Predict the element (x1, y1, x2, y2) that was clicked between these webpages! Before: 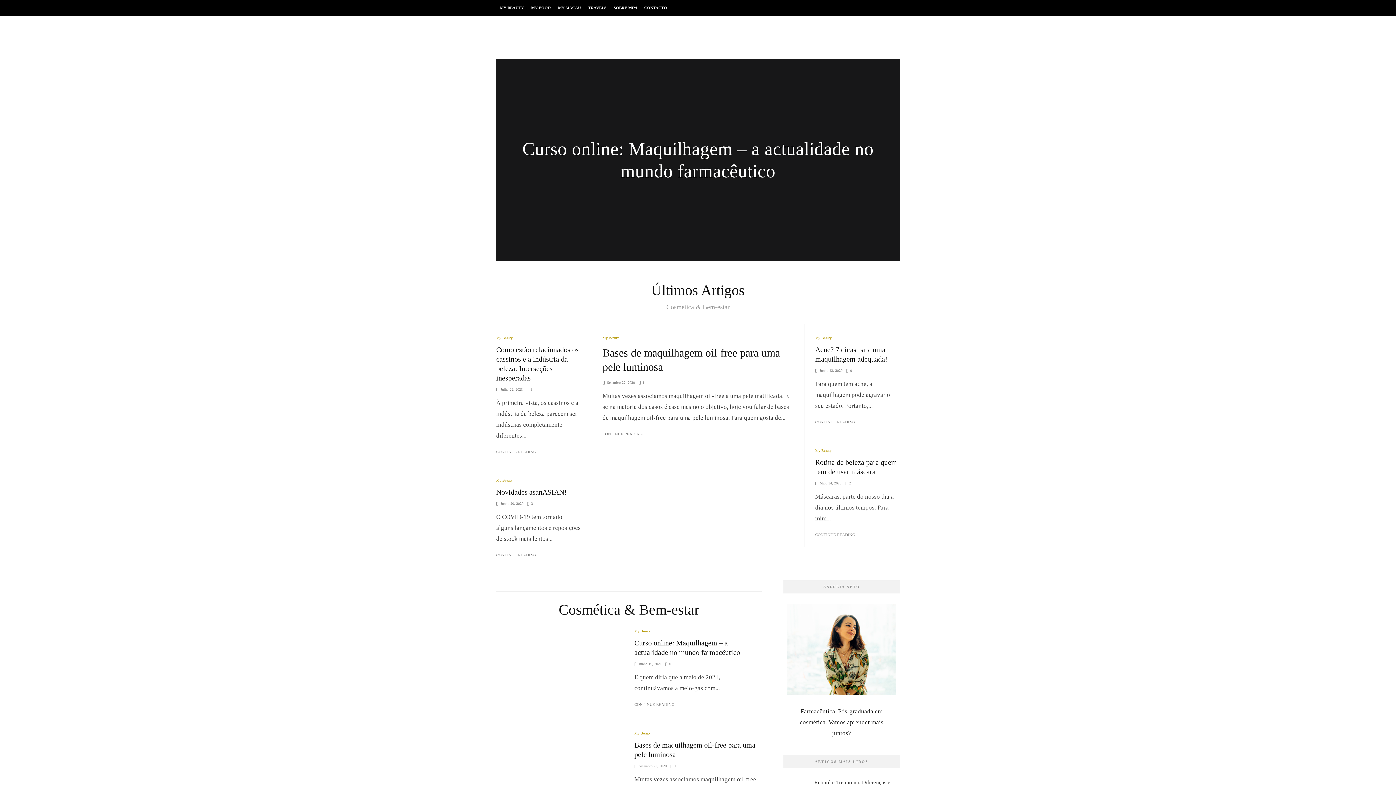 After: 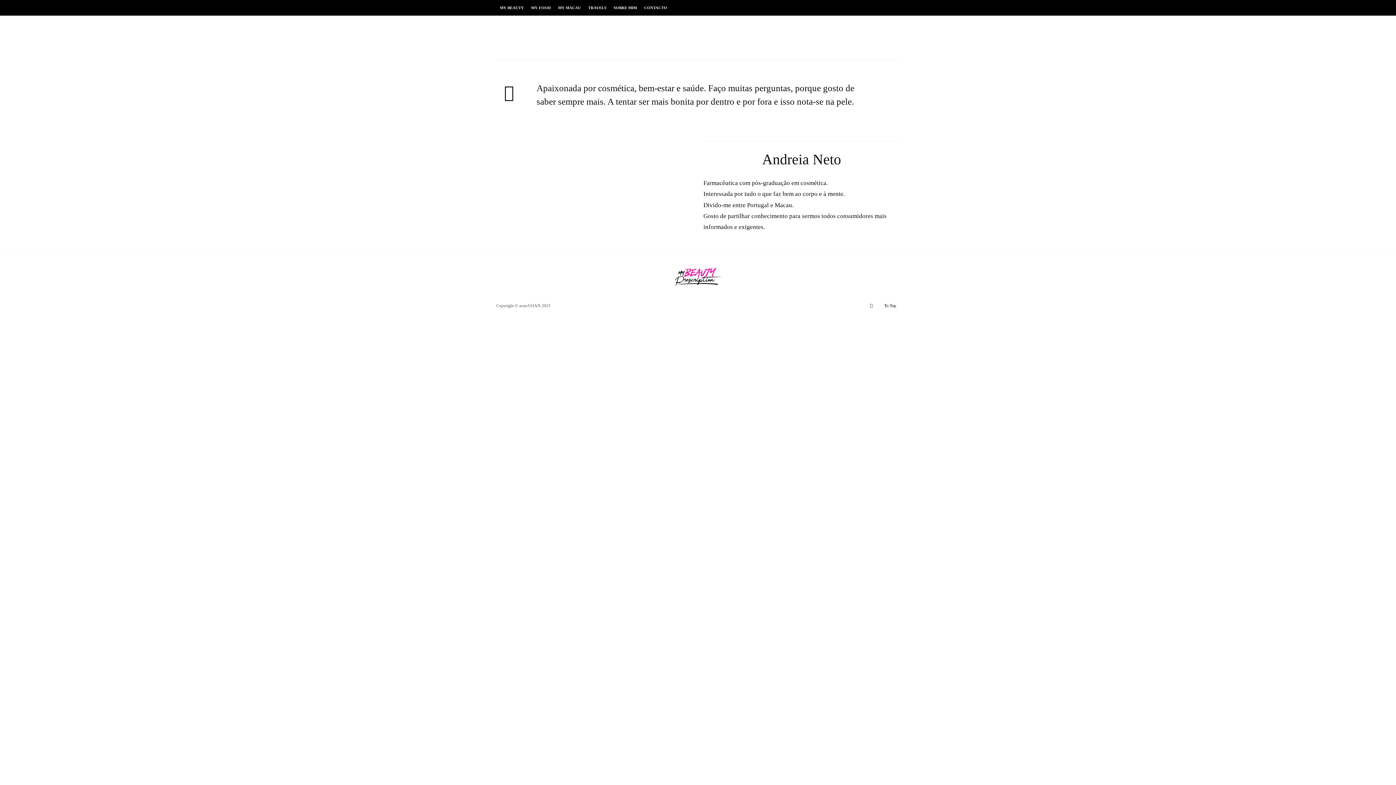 Action: bbox: (610, 0, 640, 15) label: SOBRE MIM